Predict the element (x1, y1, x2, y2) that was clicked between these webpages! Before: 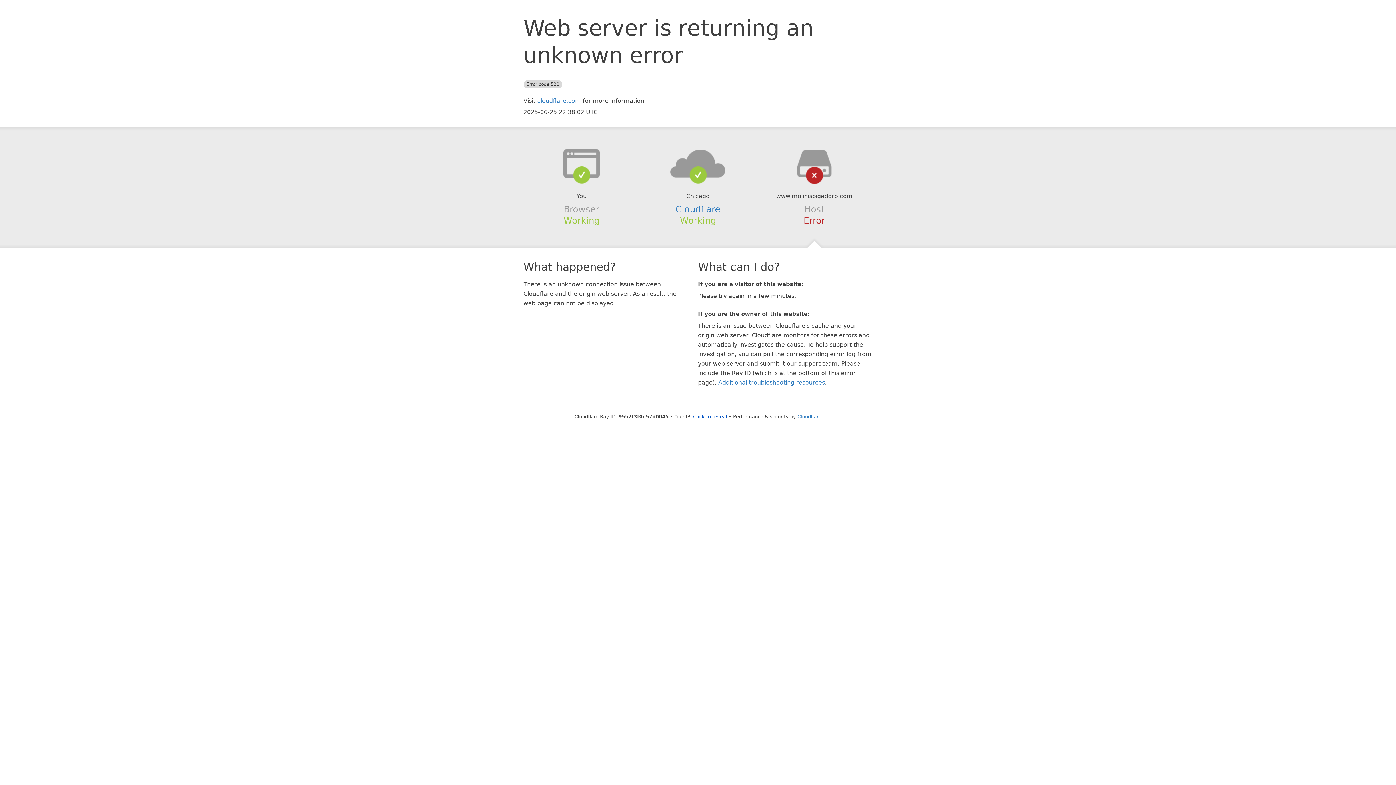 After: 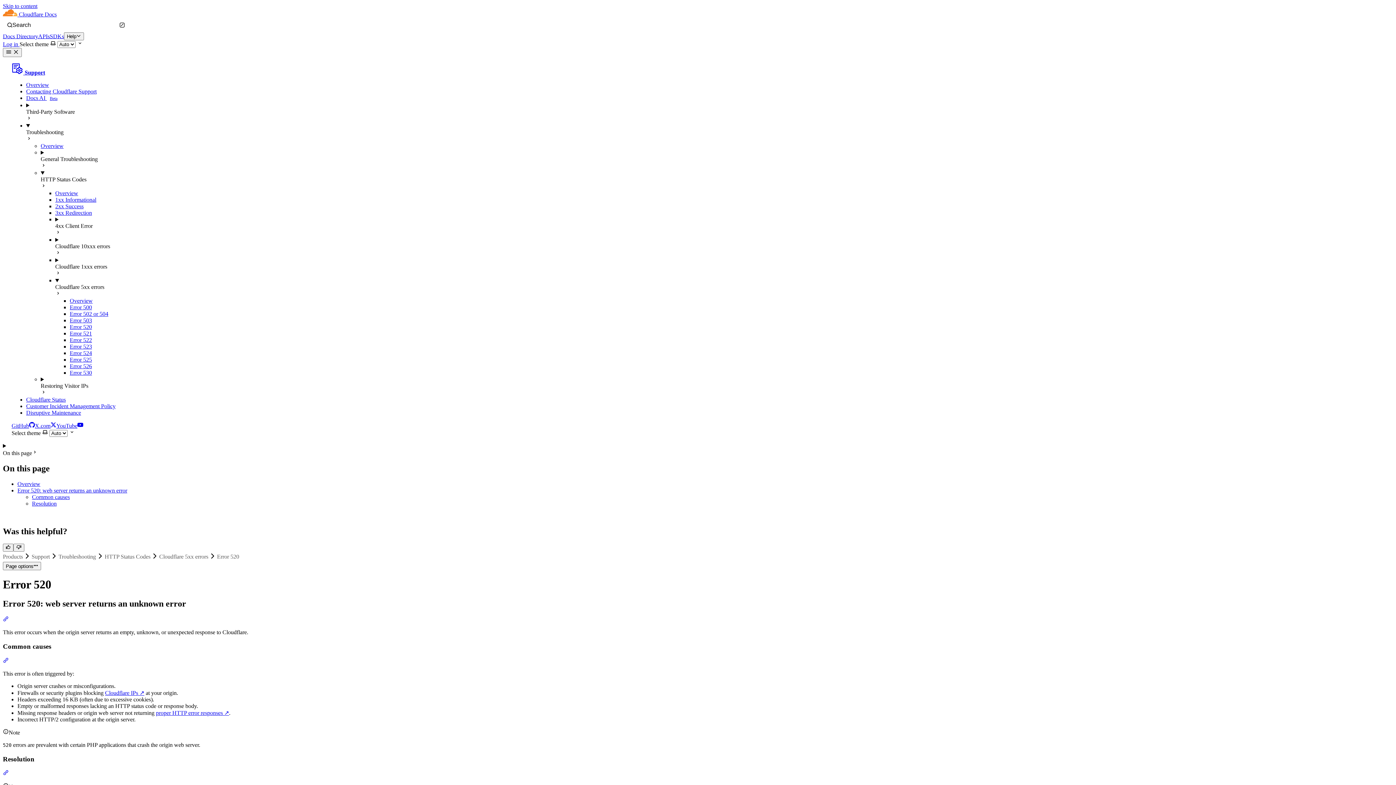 Action: bbox: (718, 379, 825, 386) label: Additional troubleshooting resources